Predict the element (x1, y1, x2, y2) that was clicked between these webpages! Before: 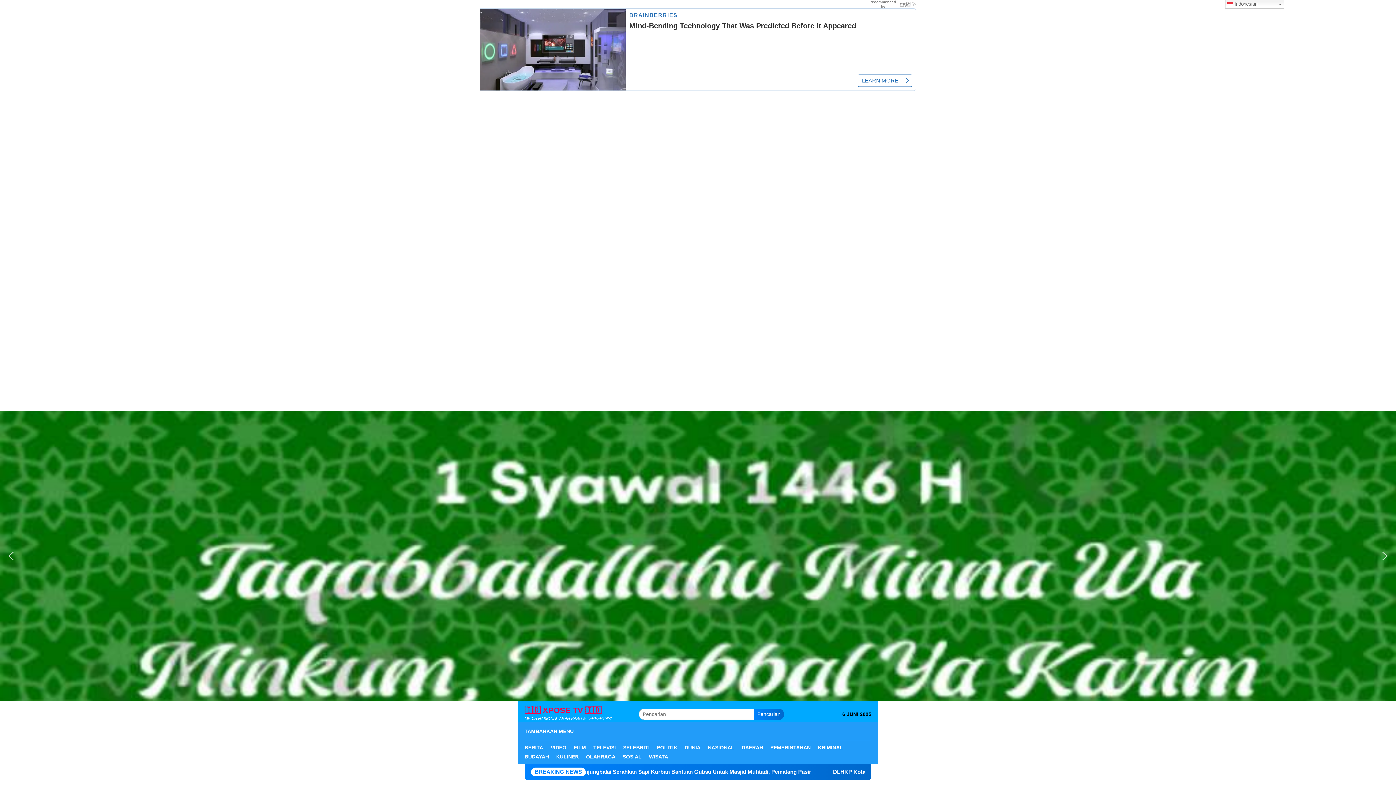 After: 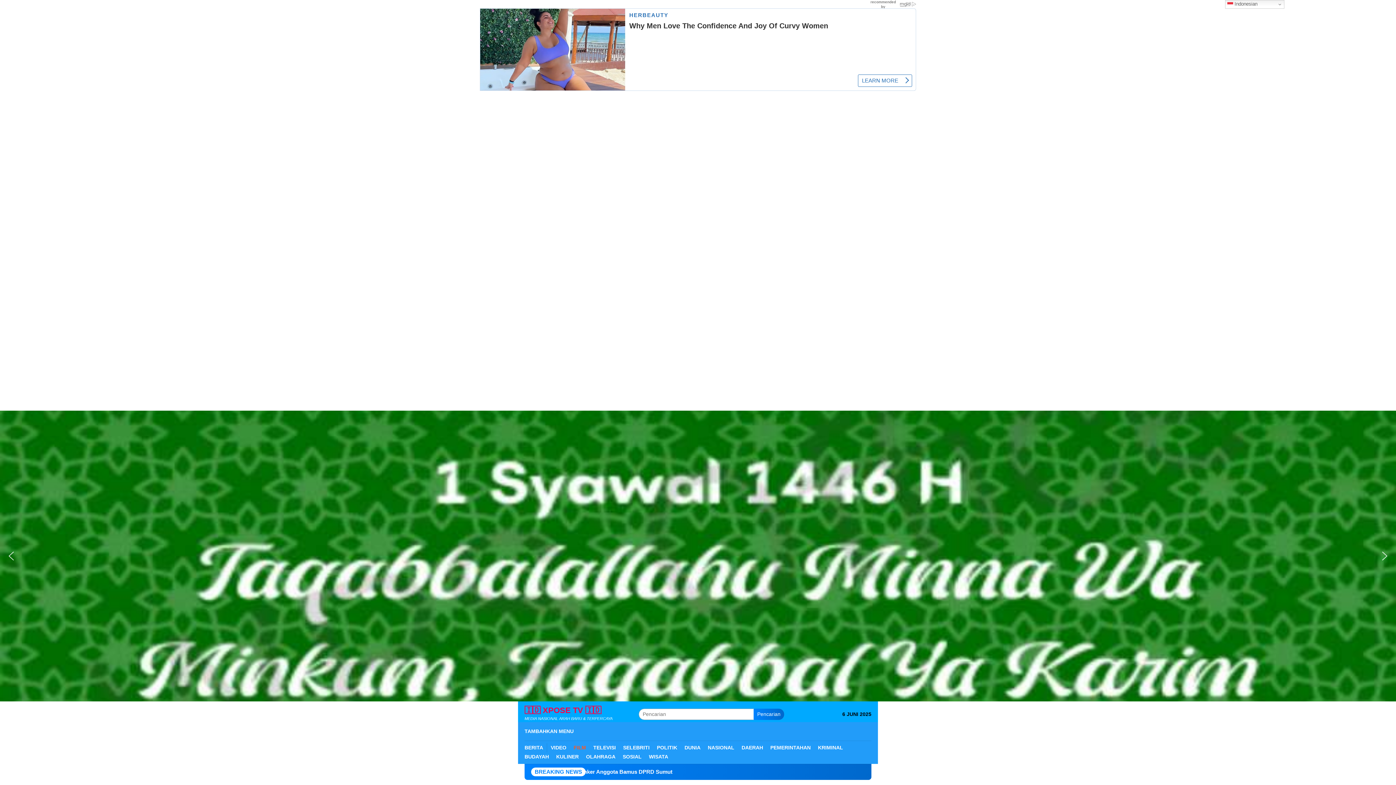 Action: label: FILM bbox: (570, 653, 589, 662)